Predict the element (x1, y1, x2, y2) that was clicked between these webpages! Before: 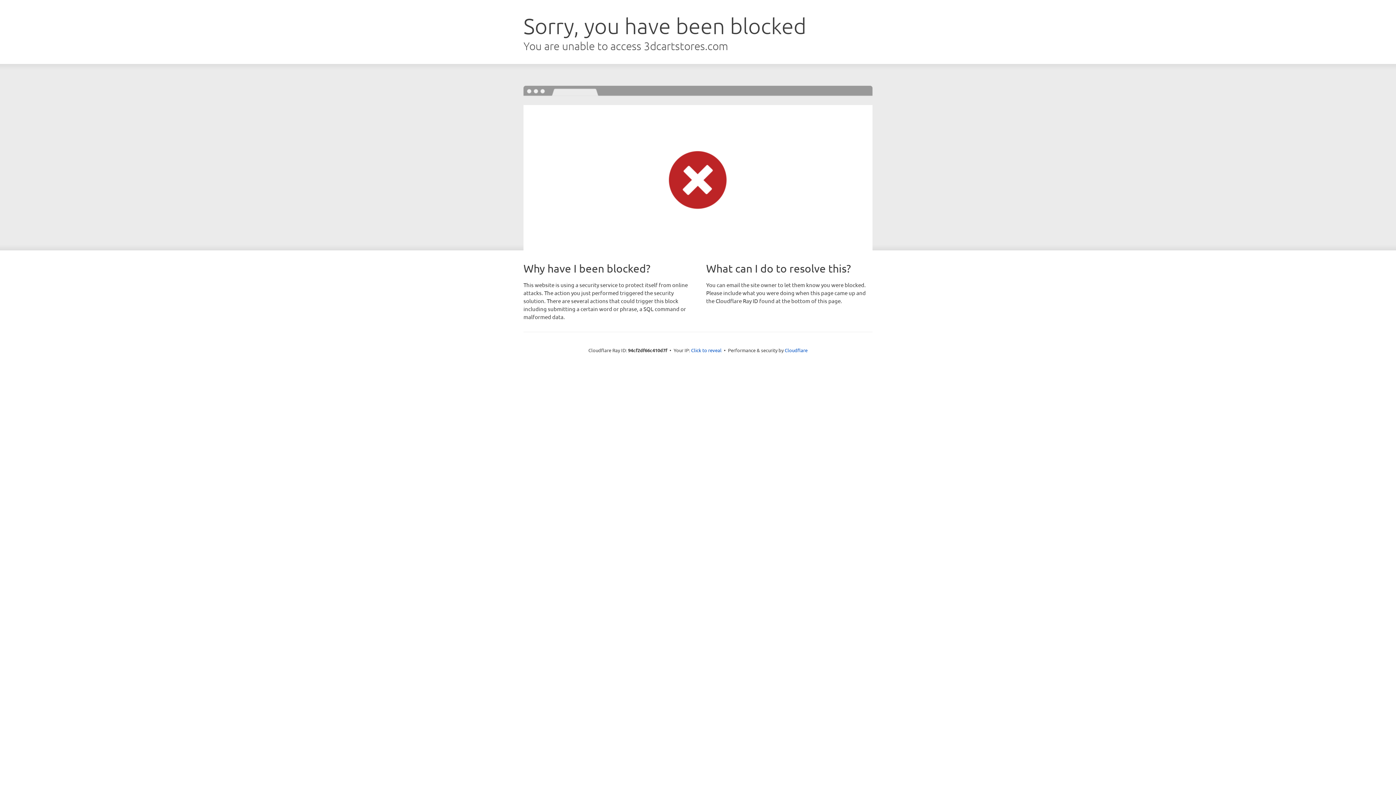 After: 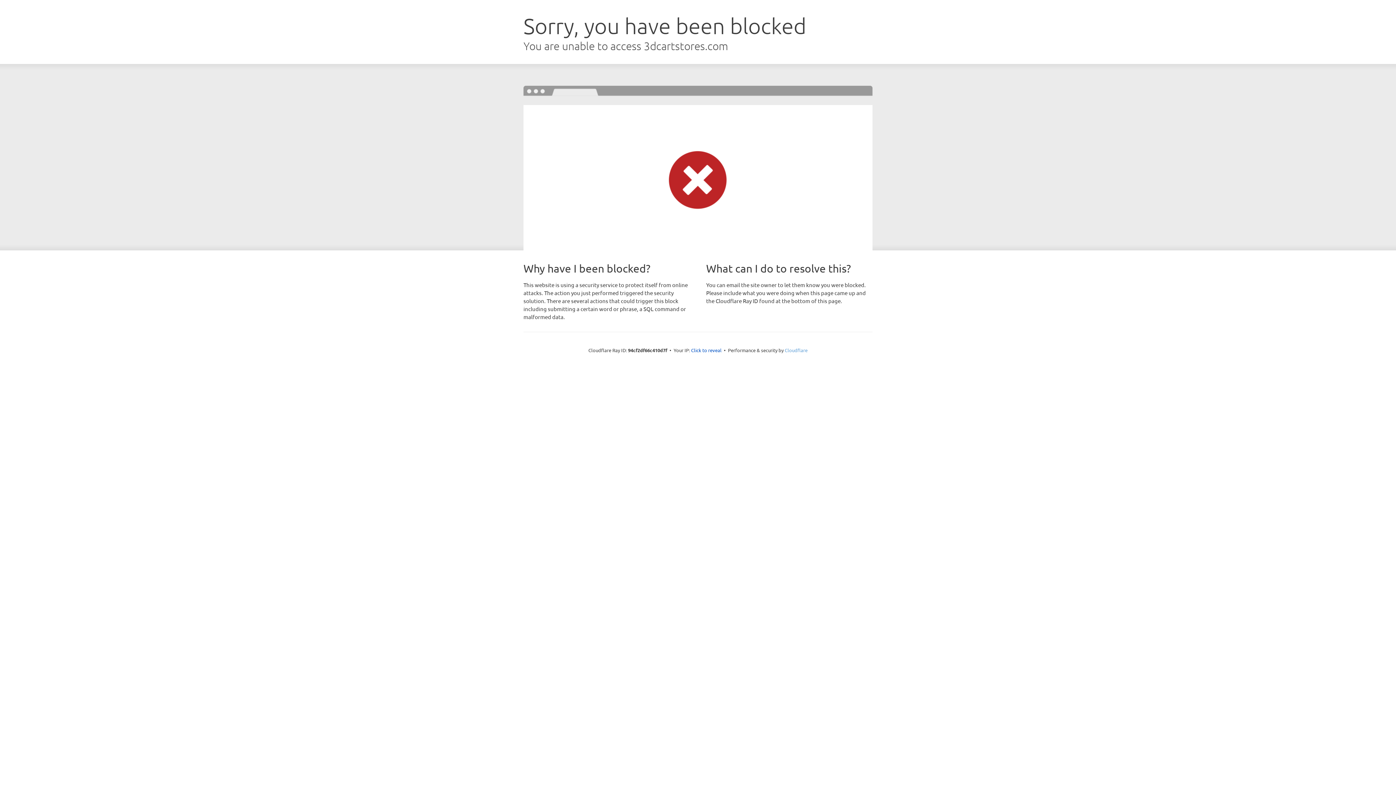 Action: bbox: (784, 347, 807, 353) label: Cloudflare